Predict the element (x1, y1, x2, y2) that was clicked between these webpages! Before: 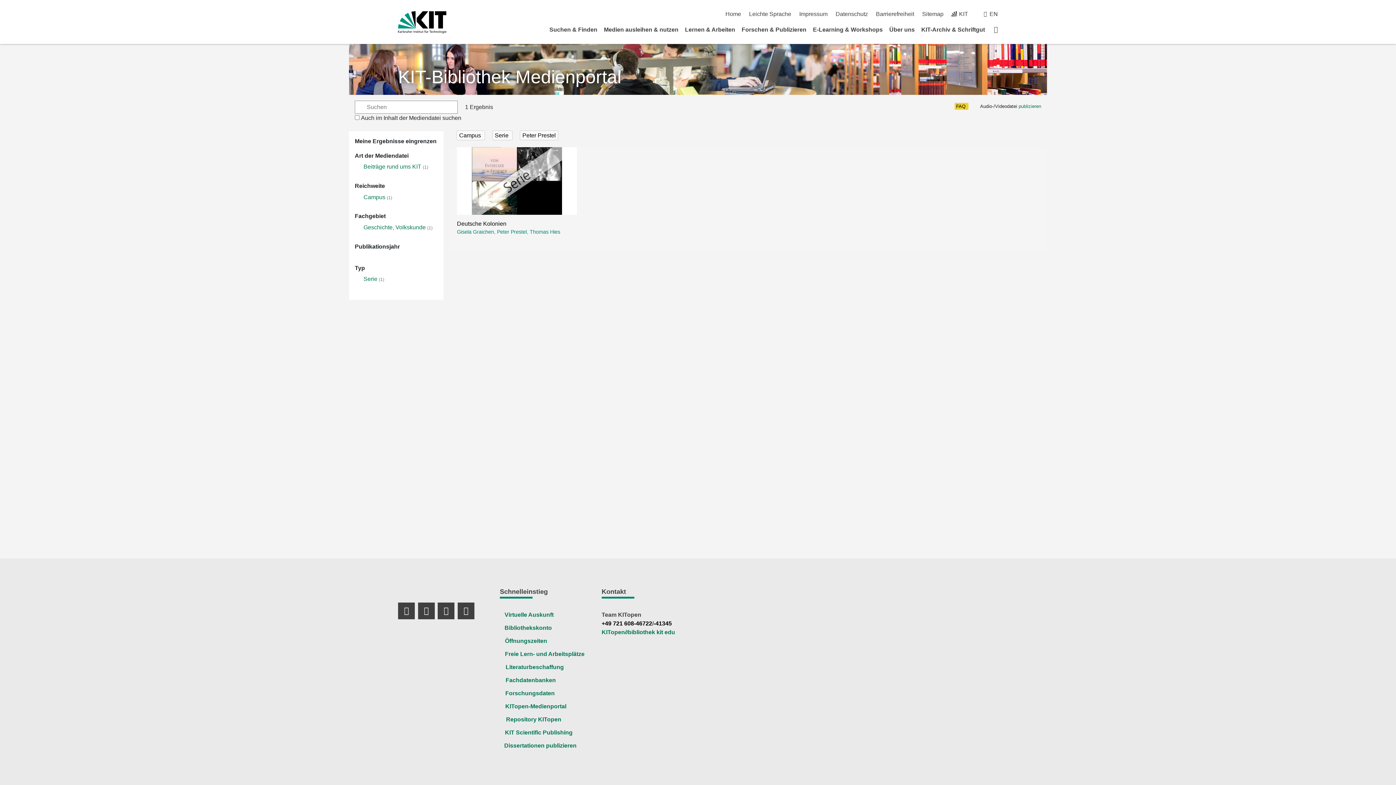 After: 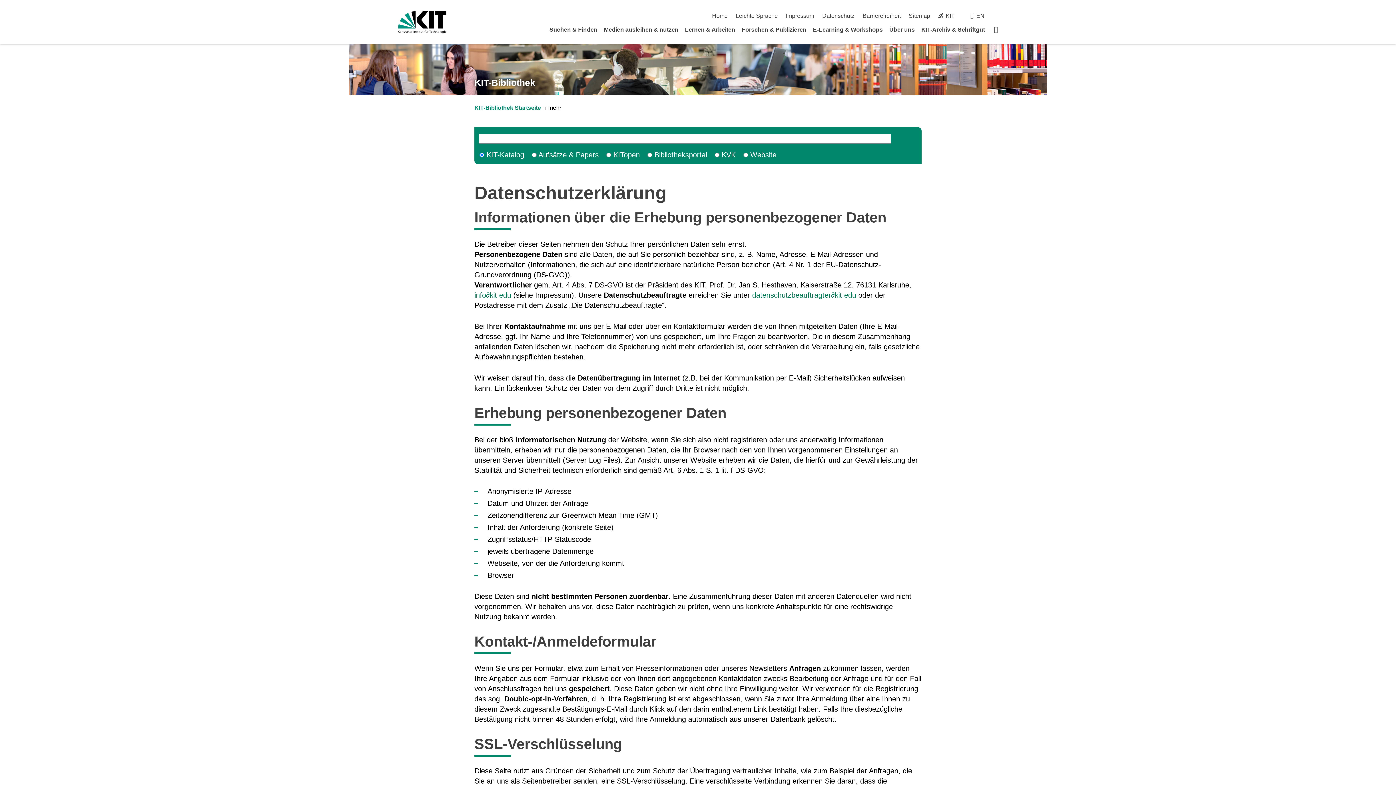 Action: label: Datenschutz bbox: (835, 10, 868, 17)